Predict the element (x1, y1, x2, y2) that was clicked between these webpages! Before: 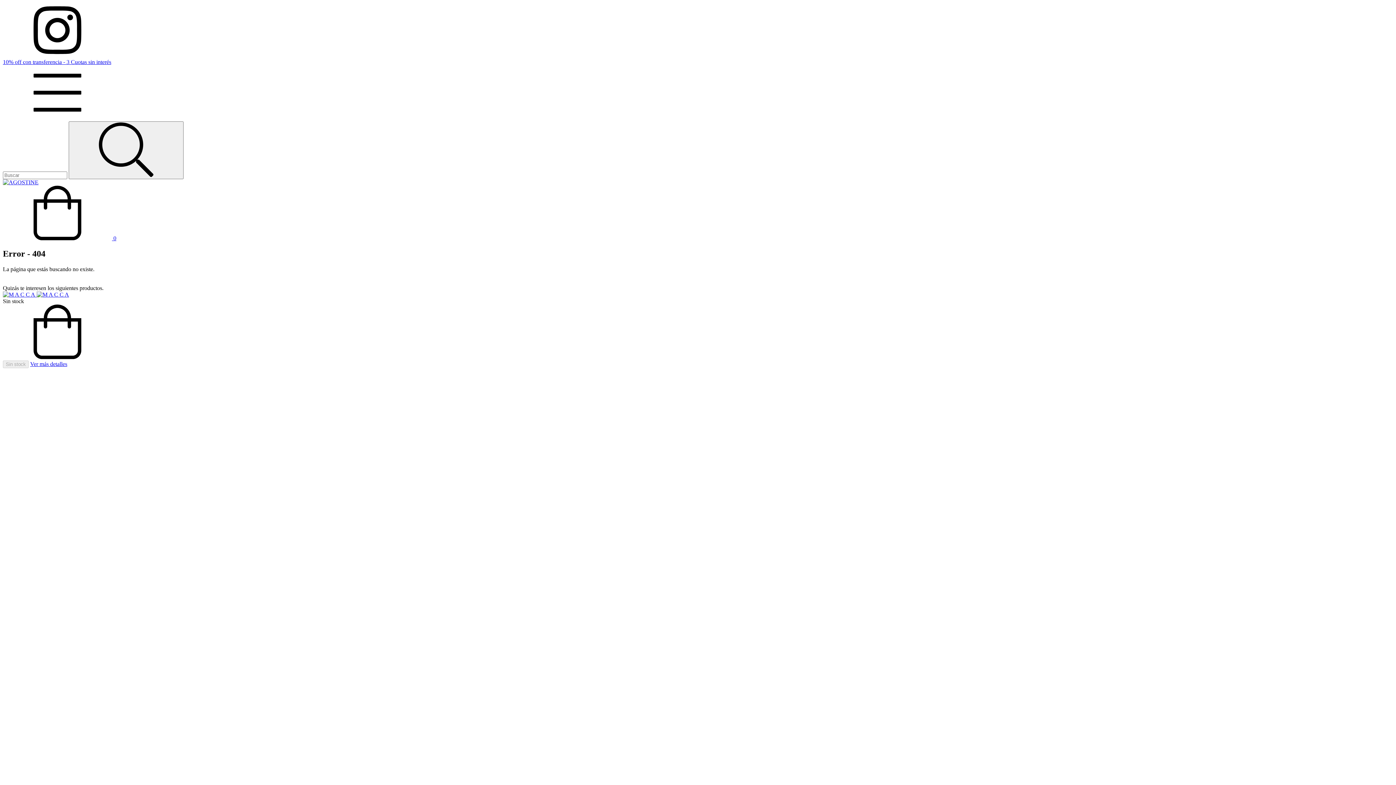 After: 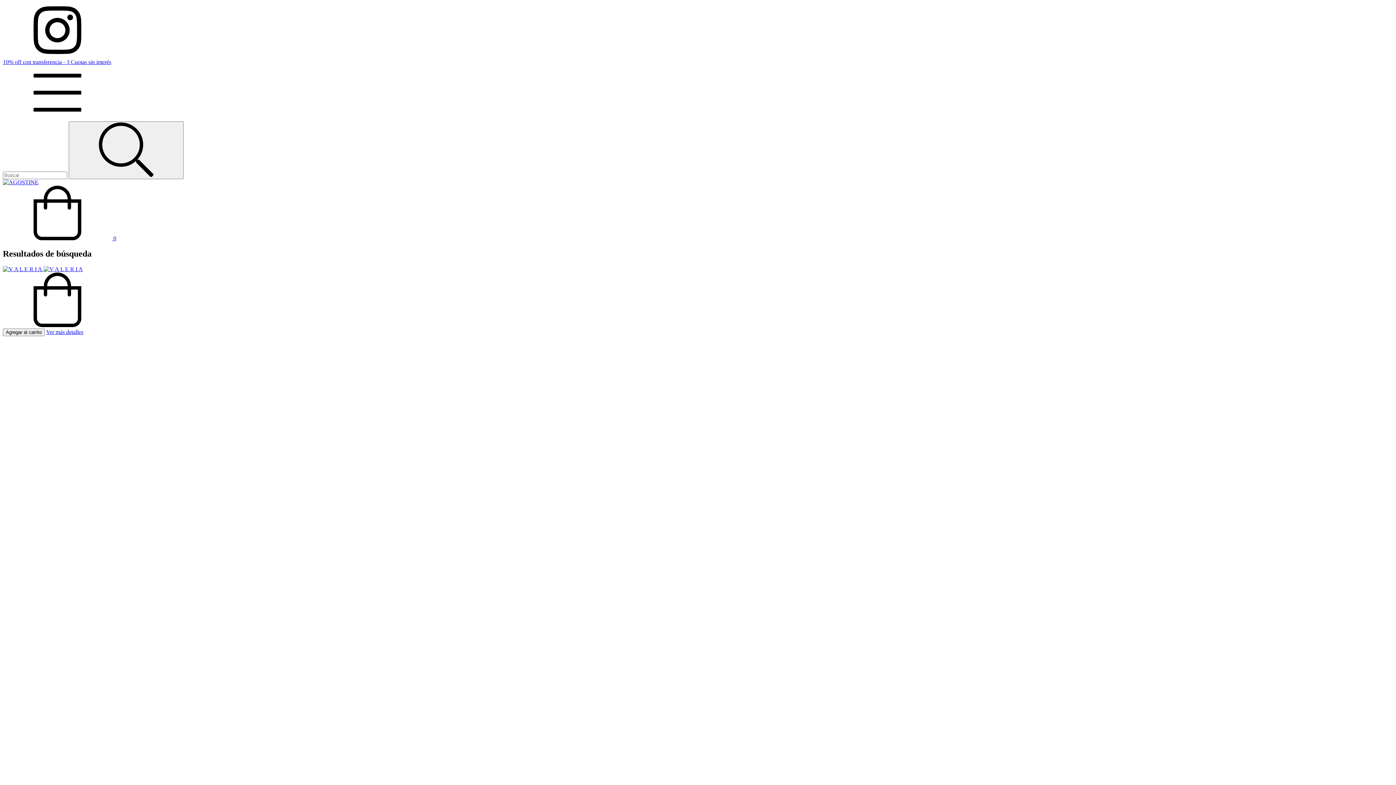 Action: bbox: (68, 121, 183, 179) label: Buscar